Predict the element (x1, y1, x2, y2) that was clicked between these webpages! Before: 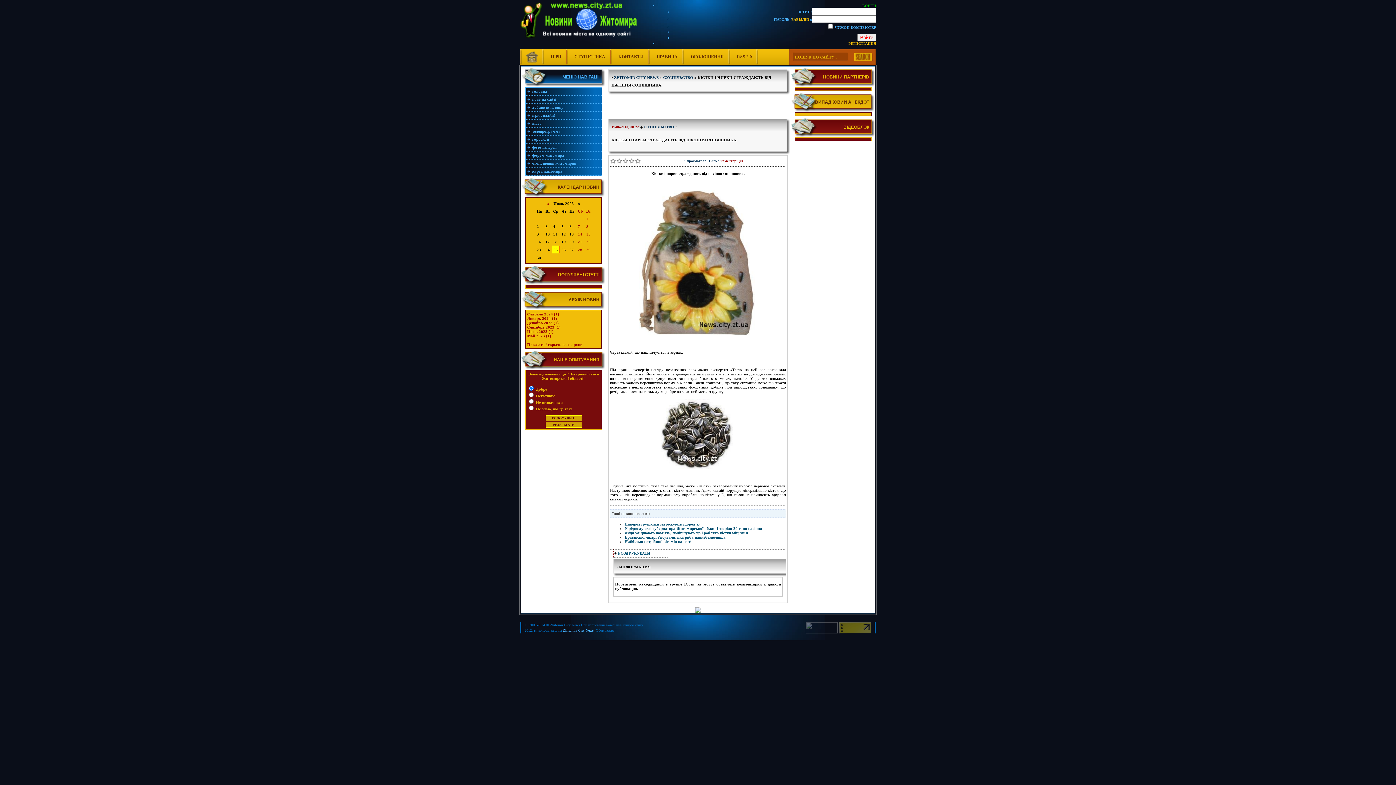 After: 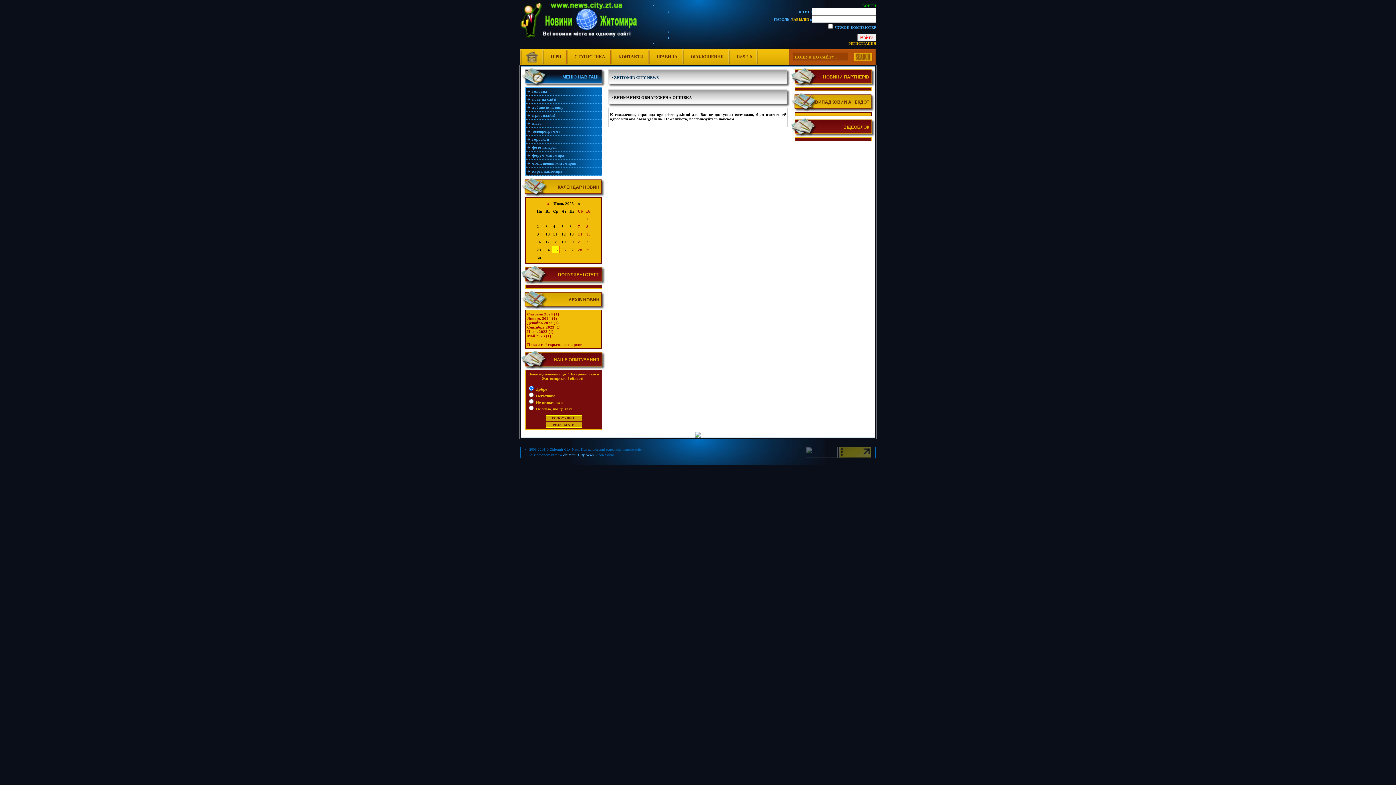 Action: bbox: (525, 159, 601, 167) label: оголошення житомирян